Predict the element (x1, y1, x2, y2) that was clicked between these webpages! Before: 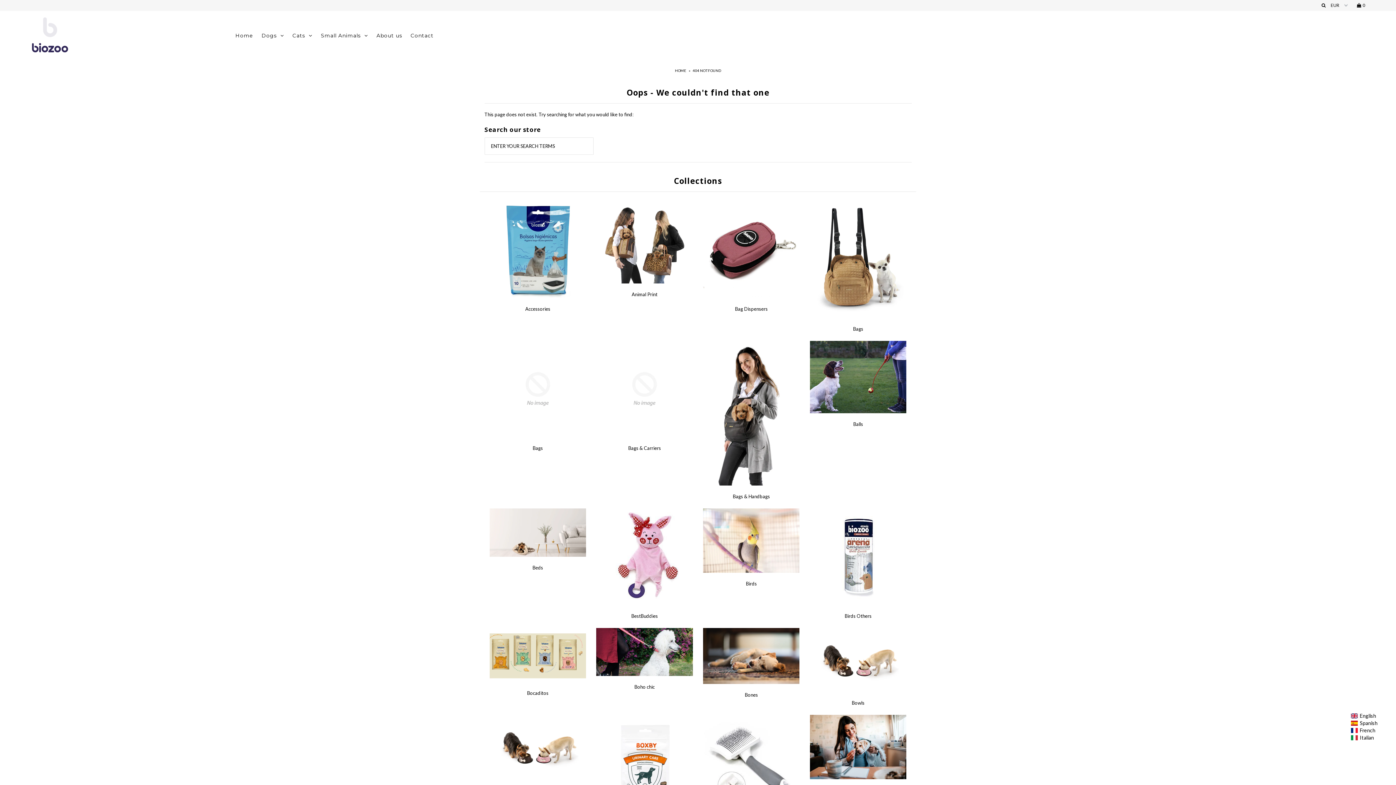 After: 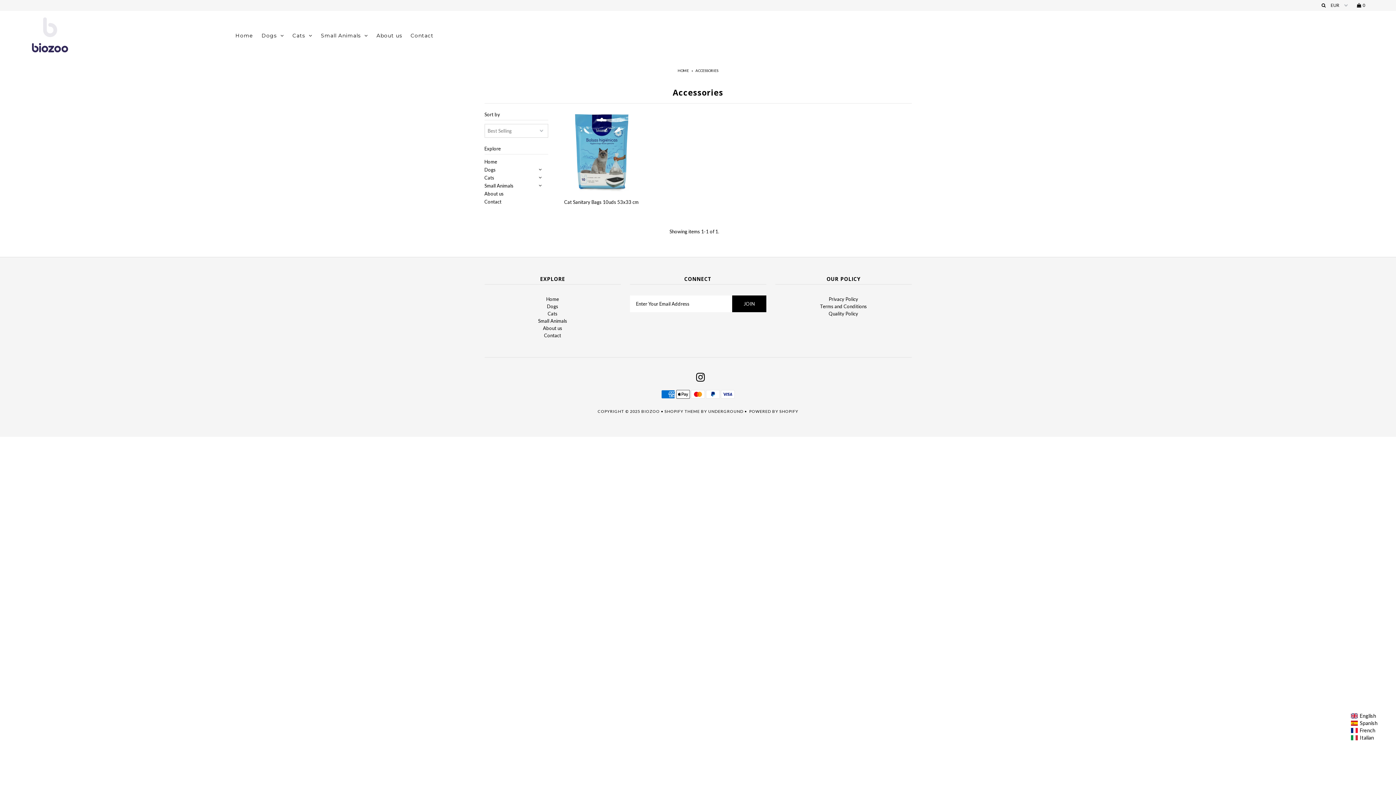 Action: label: Accessories bbox: (525, 306, 550, 312)